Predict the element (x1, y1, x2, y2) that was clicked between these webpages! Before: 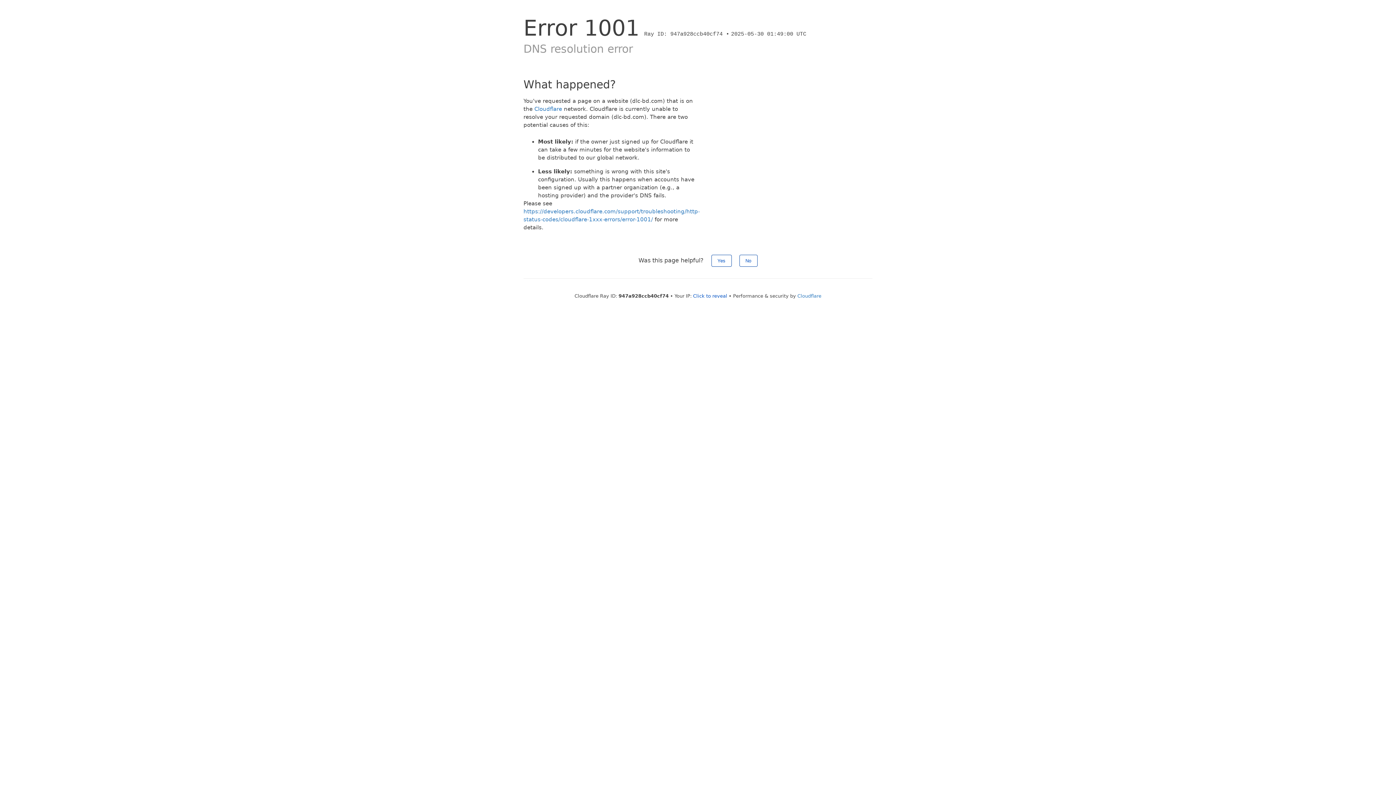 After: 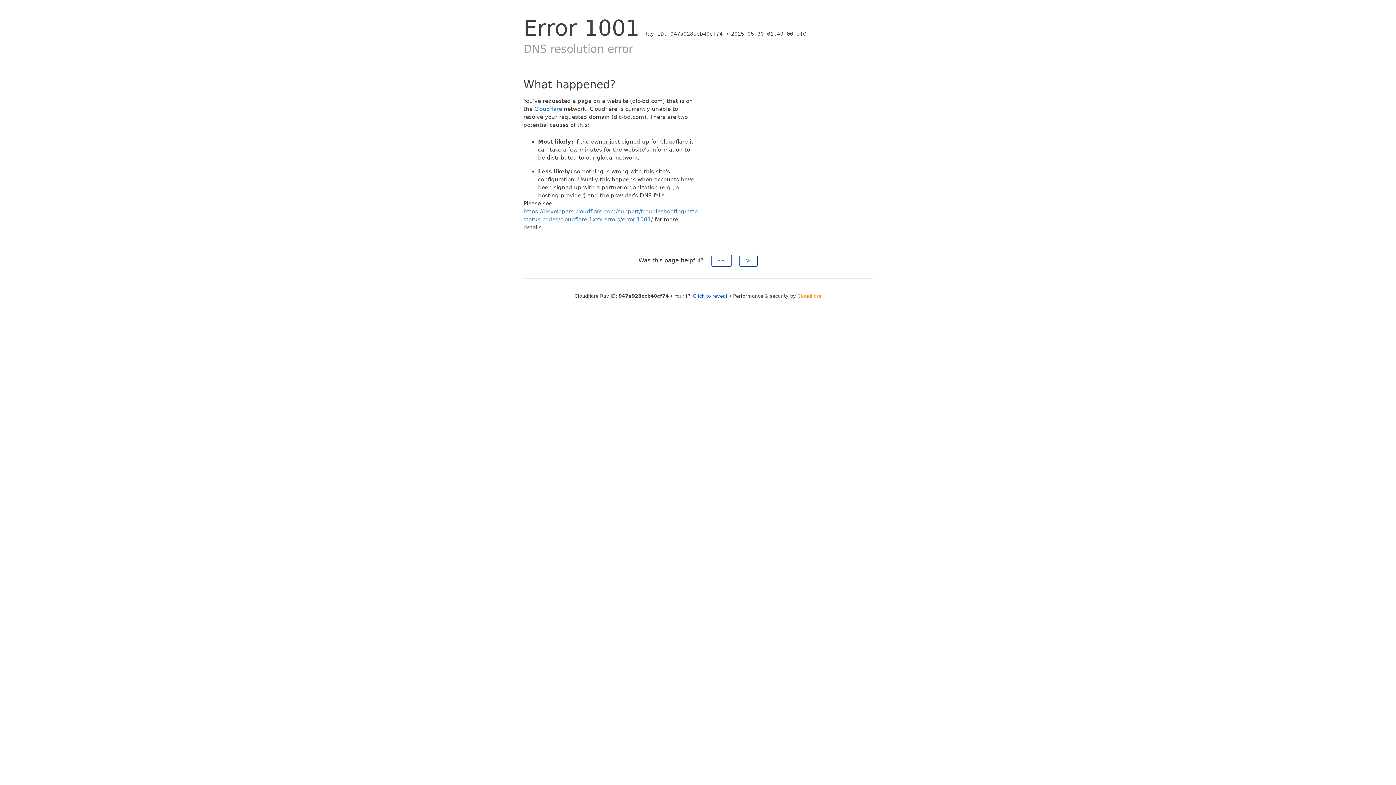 Action: label: Cloudflare bbox: (797, 293, 821, 298)